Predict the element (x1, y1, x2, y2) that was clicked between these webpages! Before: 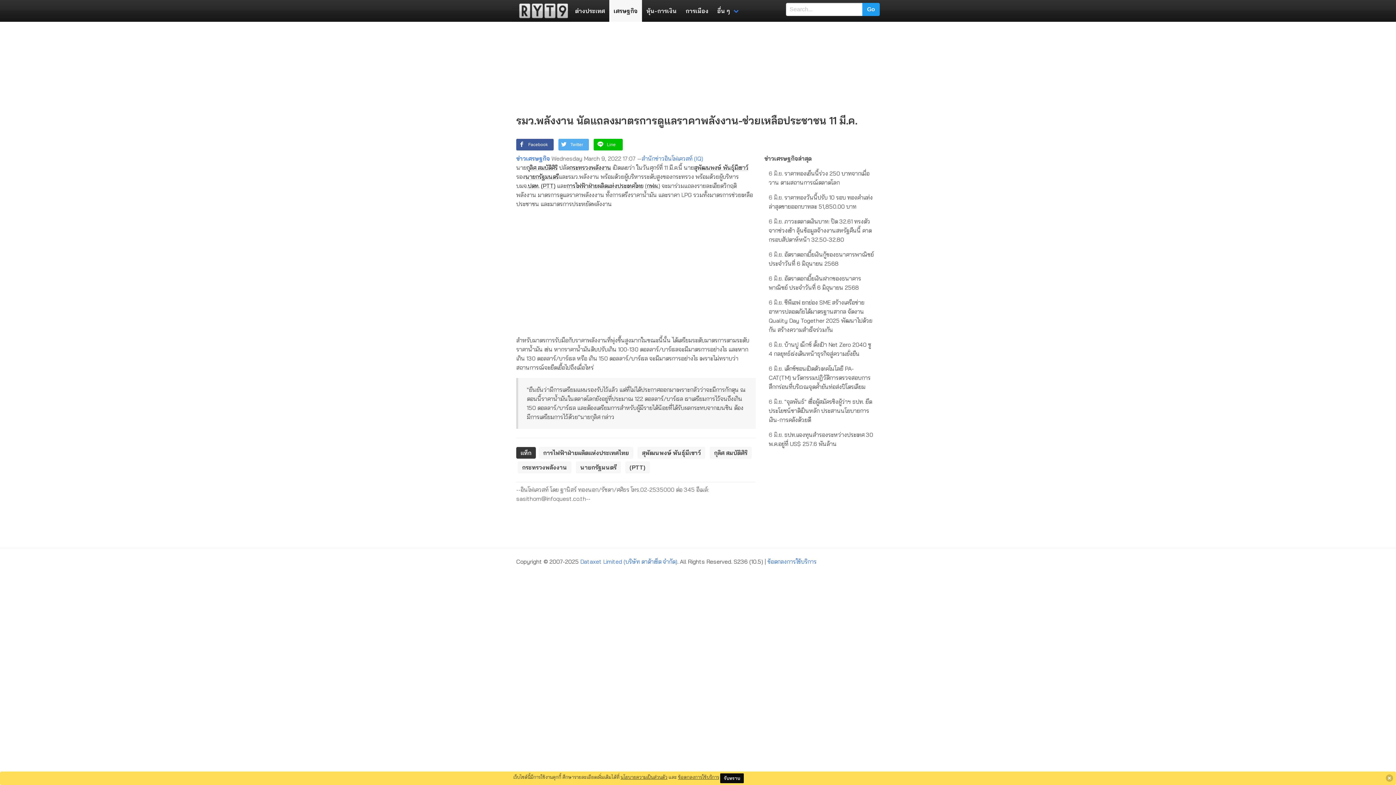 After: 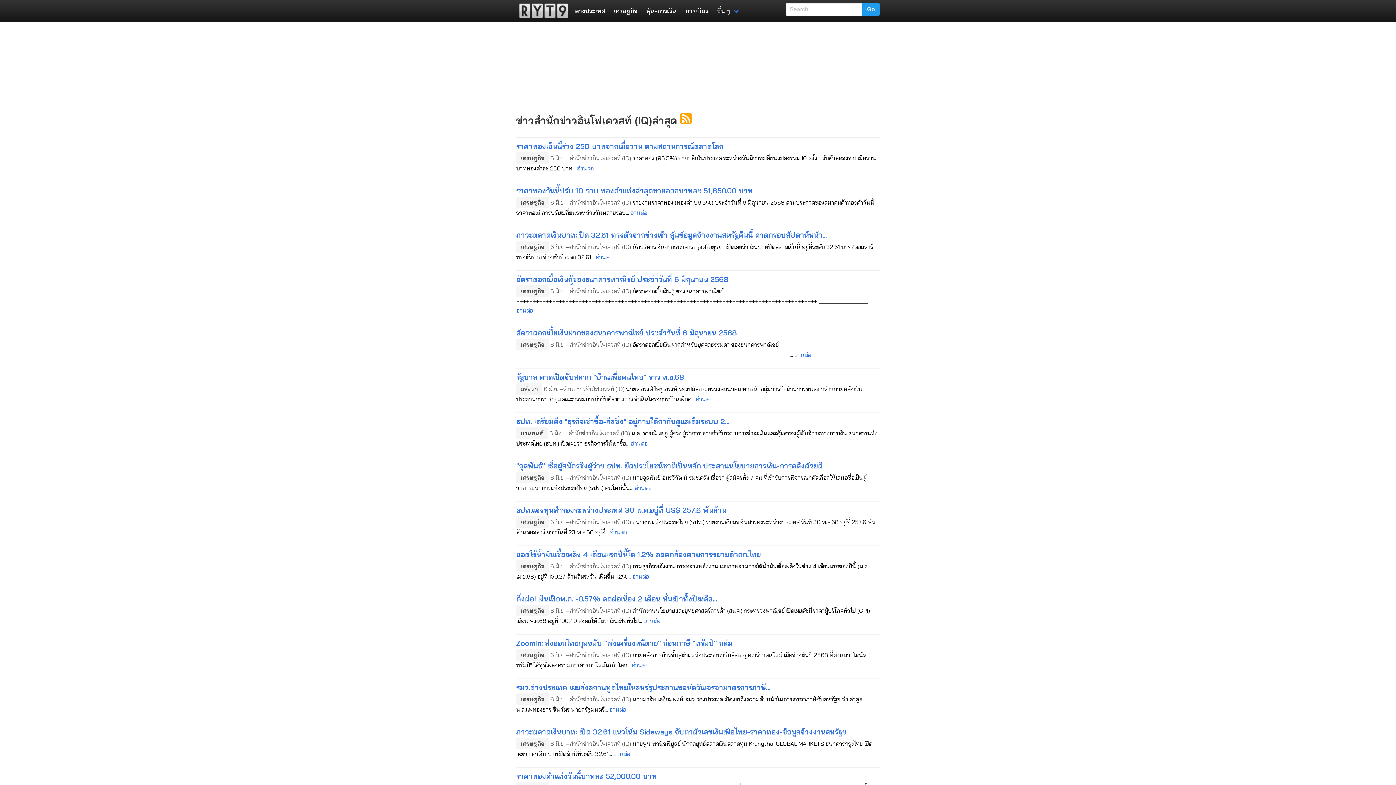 Action: label: สำนักข่าวอินโฟเควสท์ (IQ) bbox: (641, 154, 703, 162)